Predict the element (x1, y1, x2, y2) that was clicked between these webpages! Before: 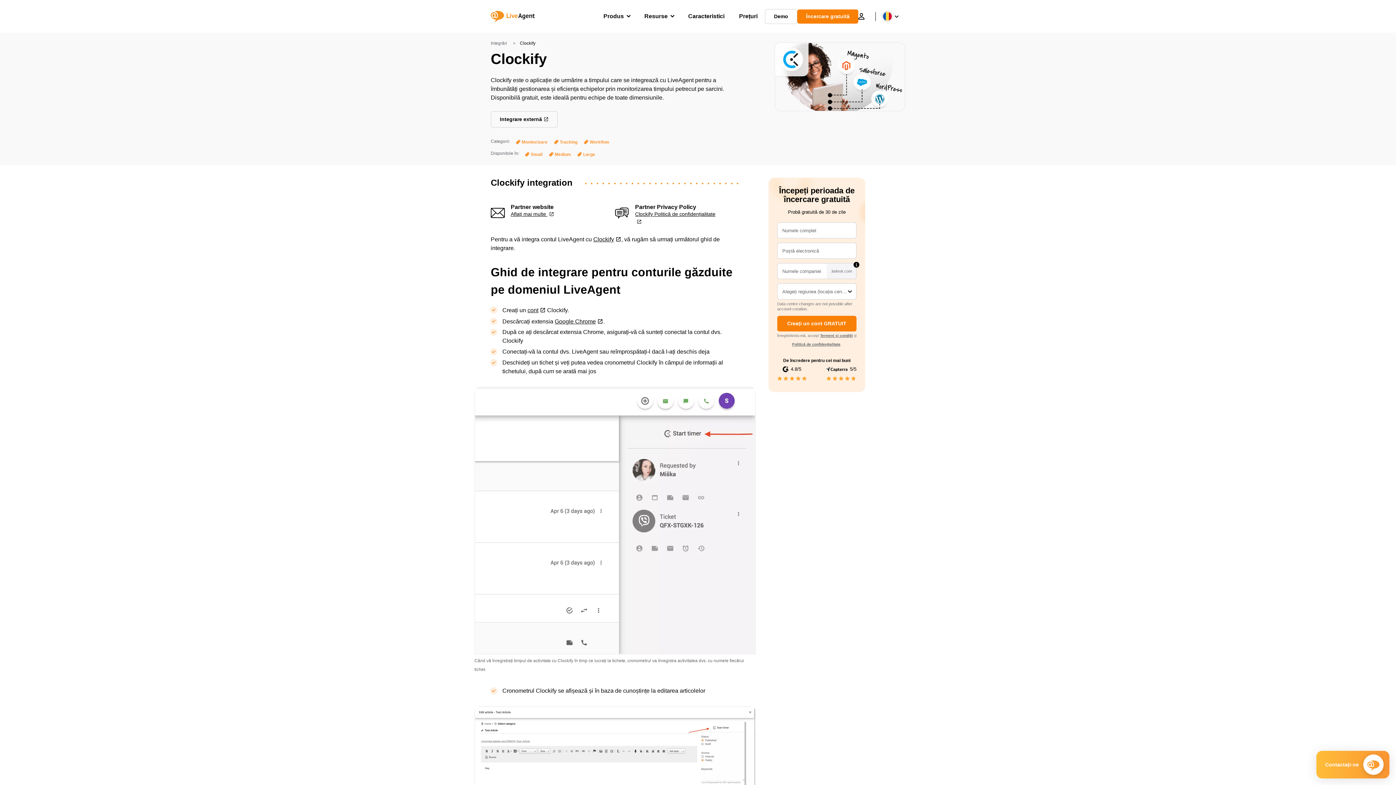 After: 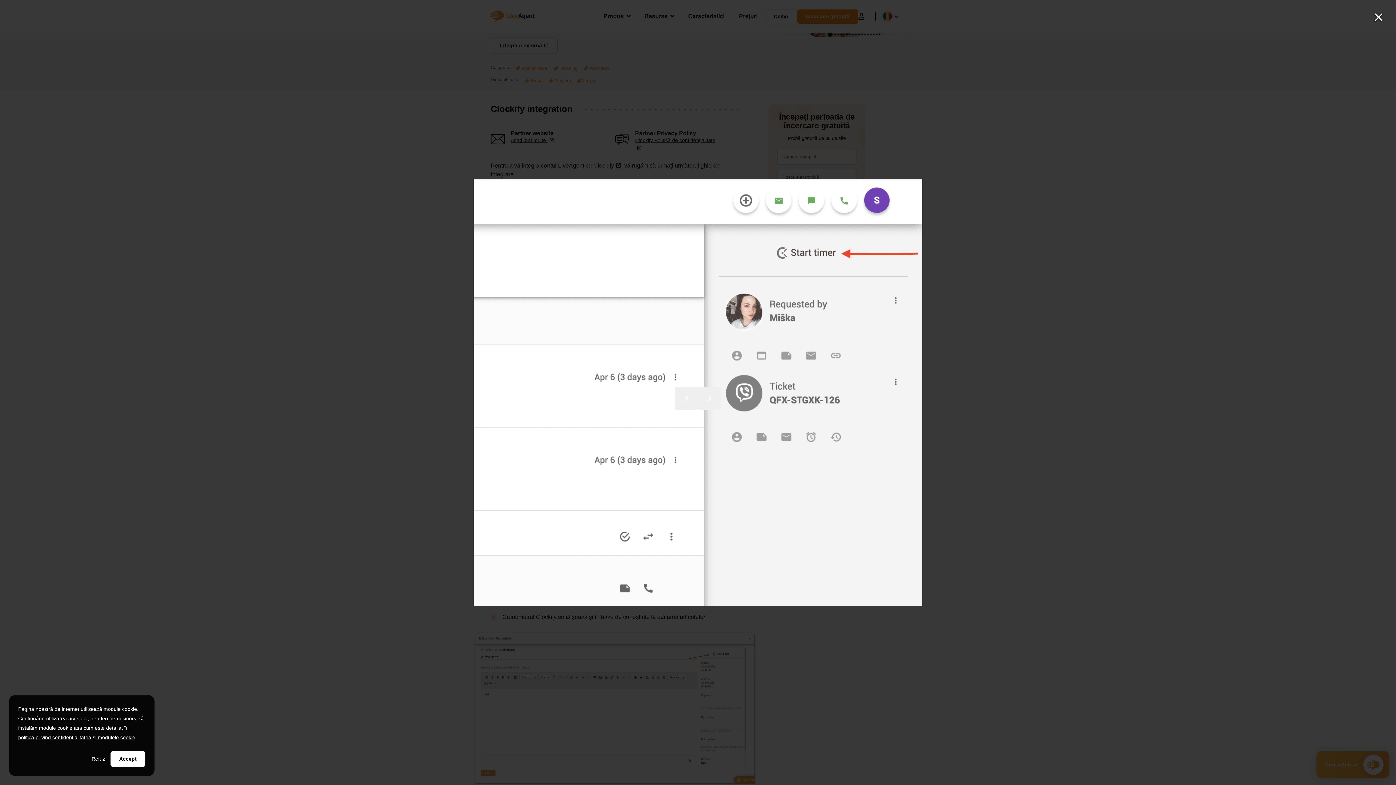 Action: bbox: (474, 706, 756, 859)